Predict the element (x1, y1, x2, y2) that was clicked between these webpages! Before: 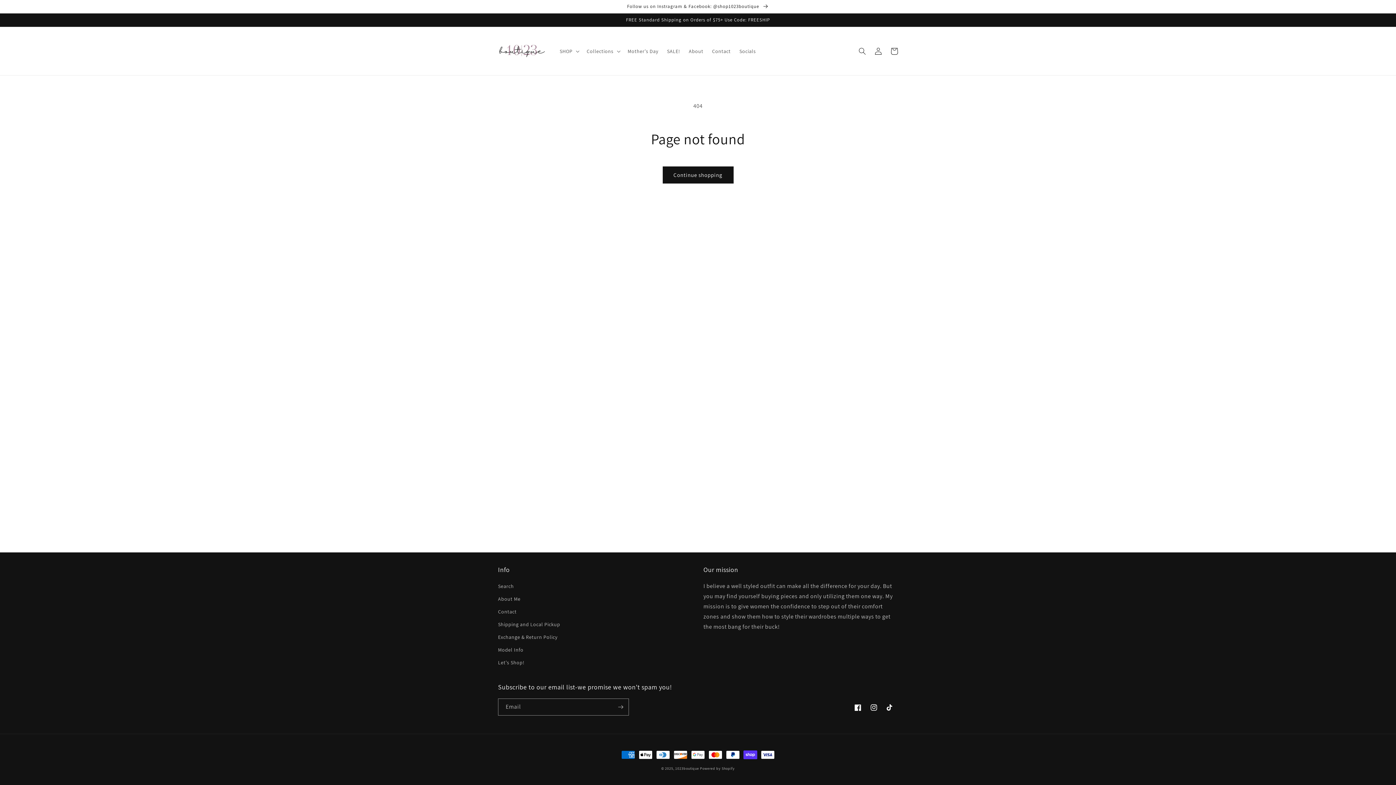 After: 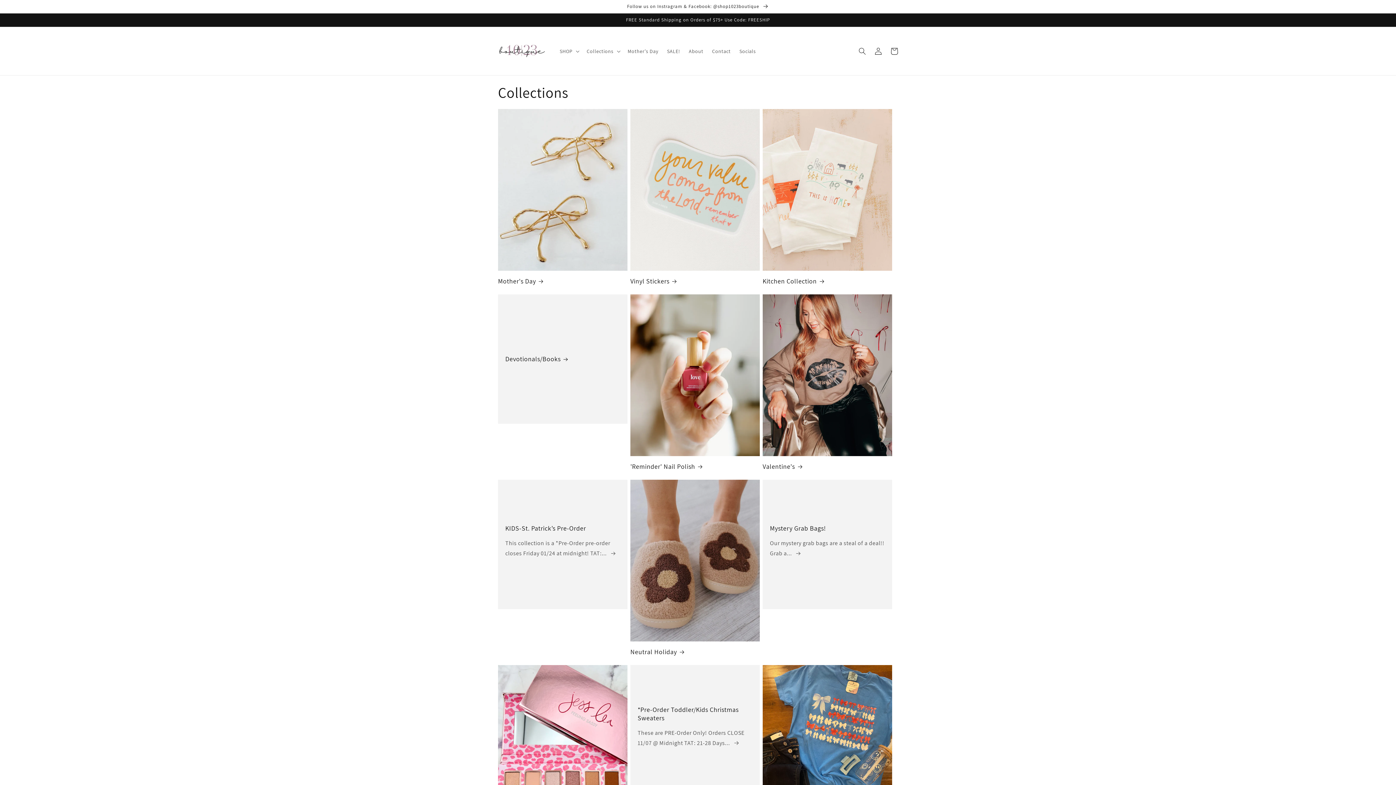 Action: bbox: (498, 656, 524, 669) label: Let's Shop!